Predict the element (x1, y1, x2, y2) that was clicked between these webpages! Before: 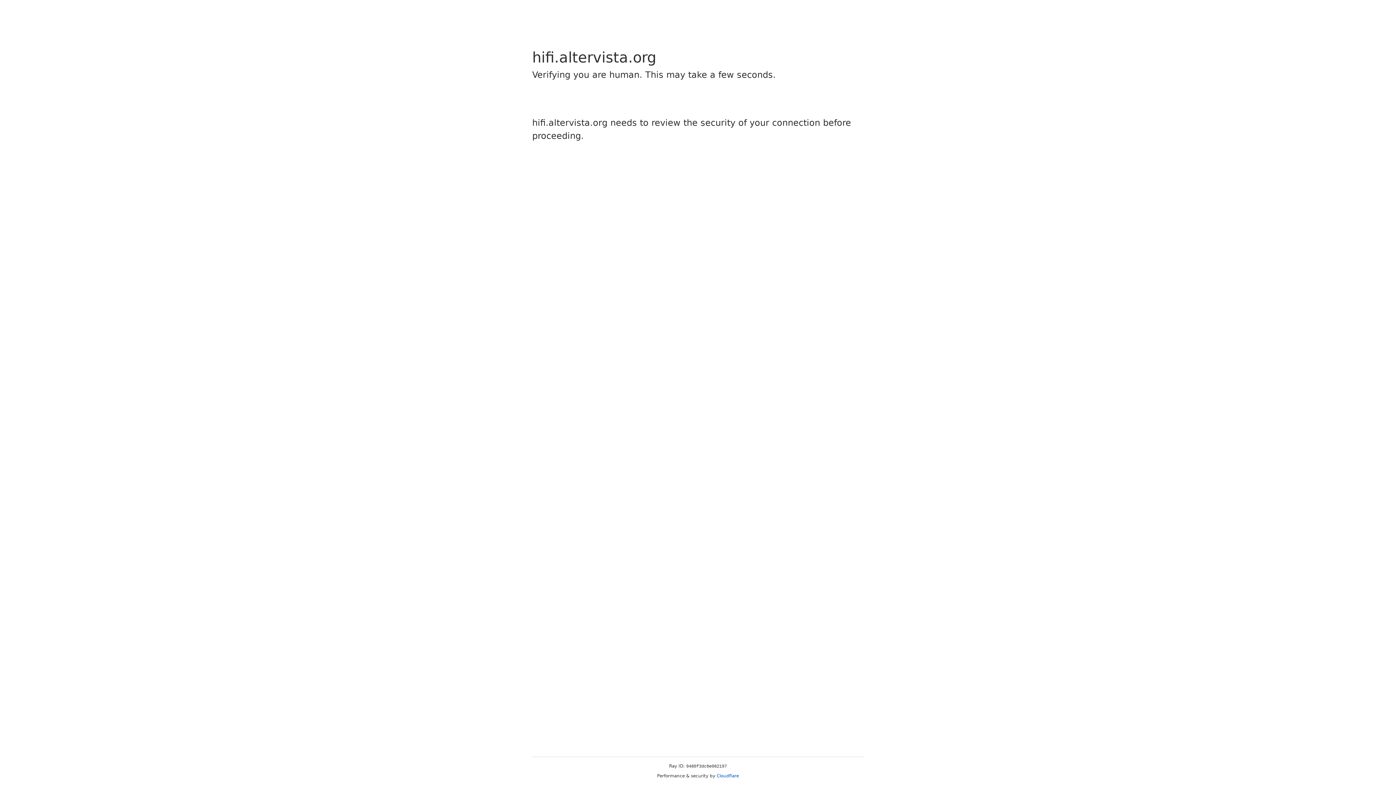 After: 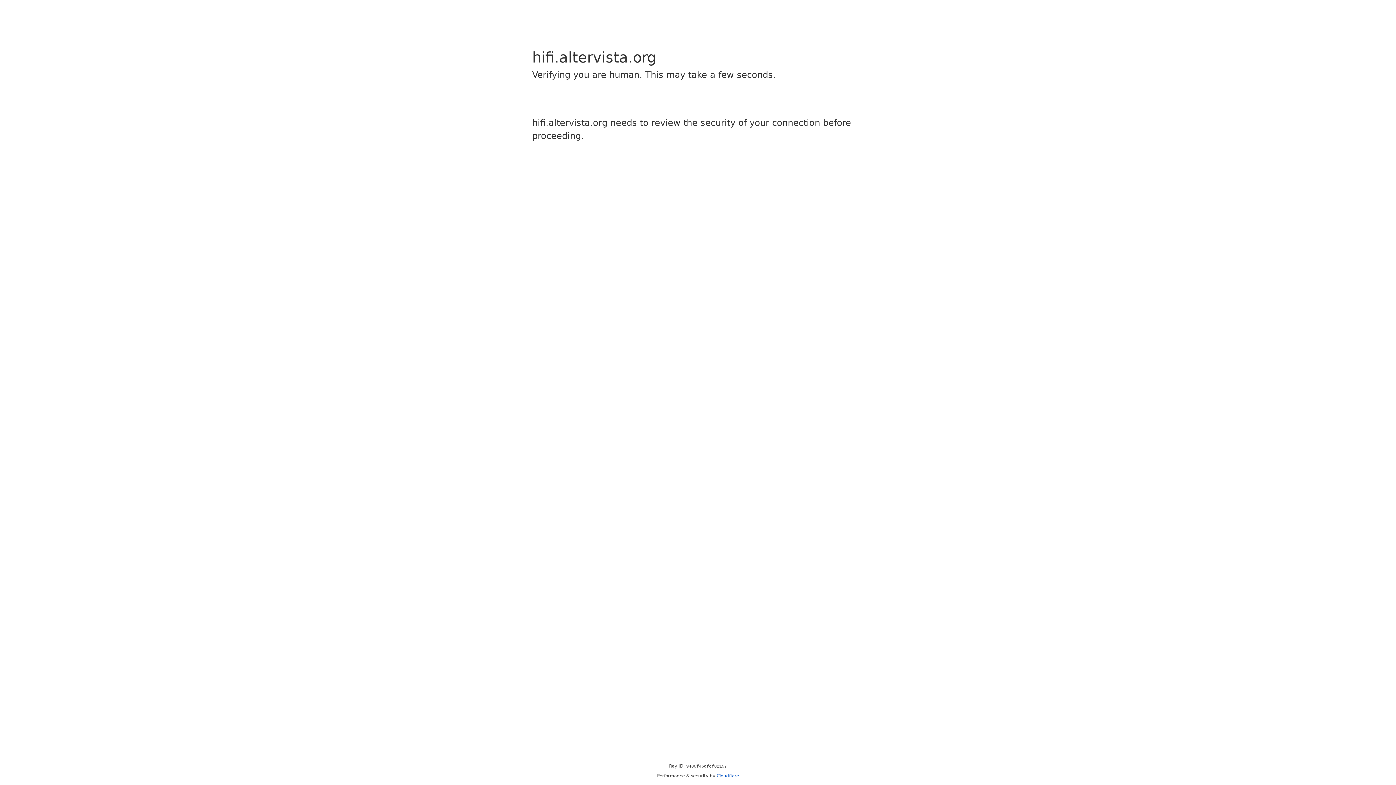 Action: label: Cloudflare bbox: (716, 773, 739, 778)